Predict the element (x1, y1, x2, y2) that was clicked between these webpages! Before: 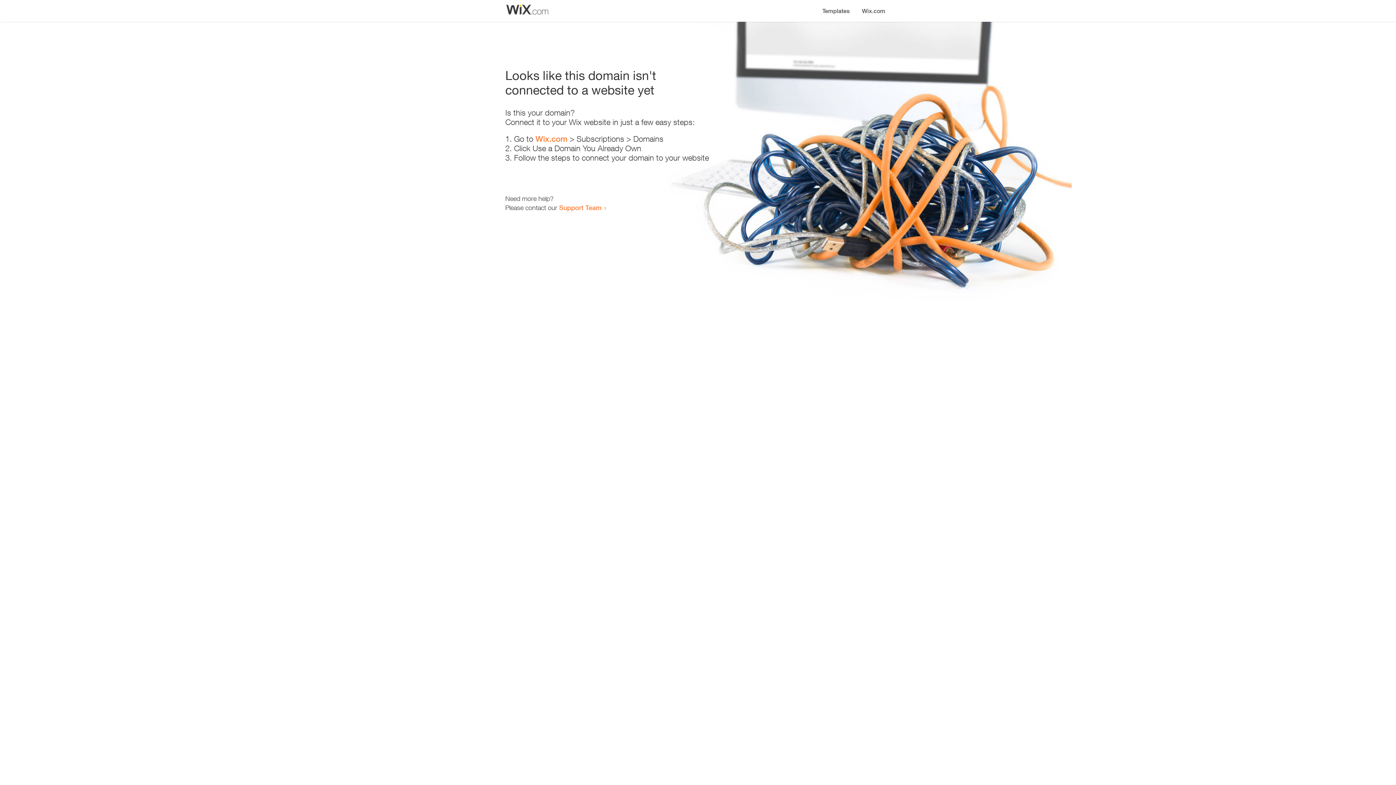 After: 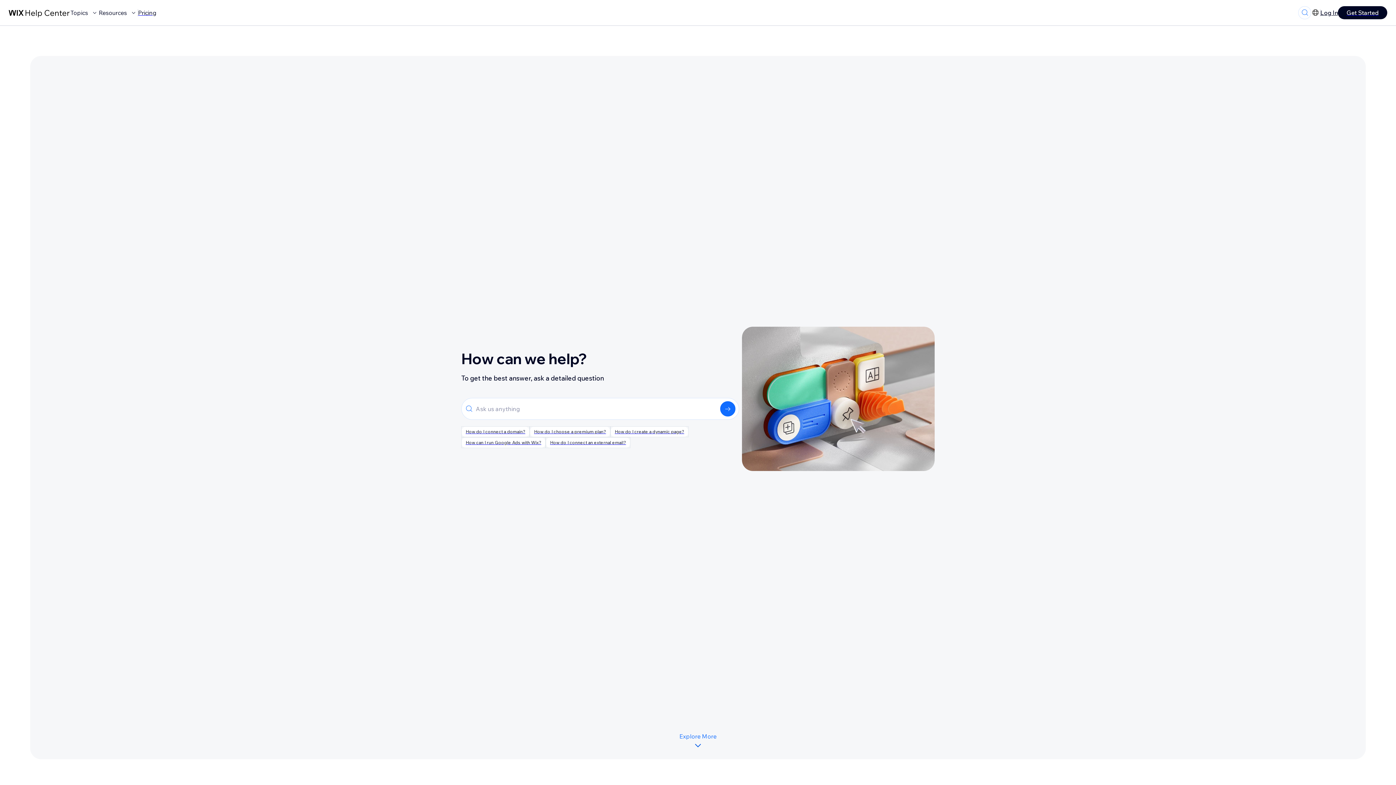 Action: bbox: (559, 203, 601, 211) label: Support Team